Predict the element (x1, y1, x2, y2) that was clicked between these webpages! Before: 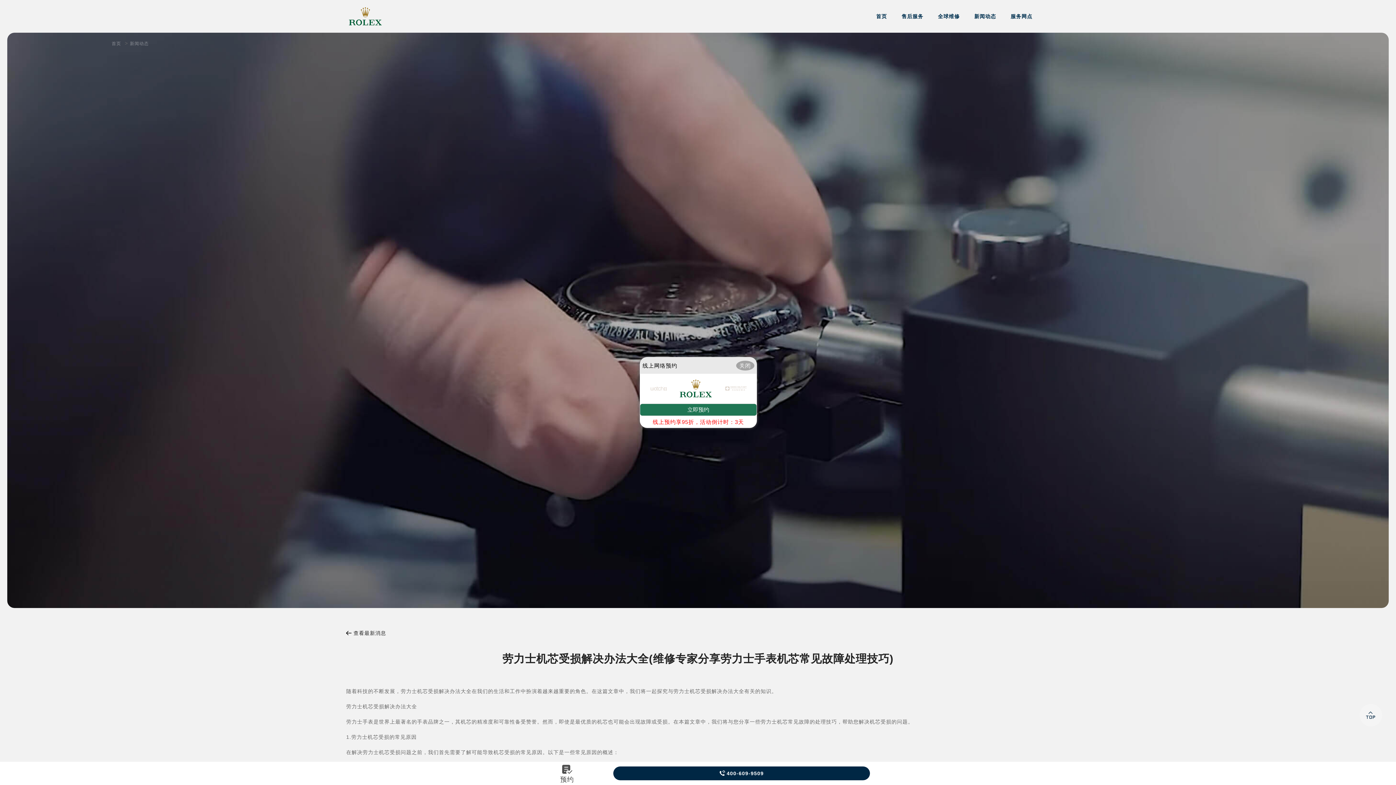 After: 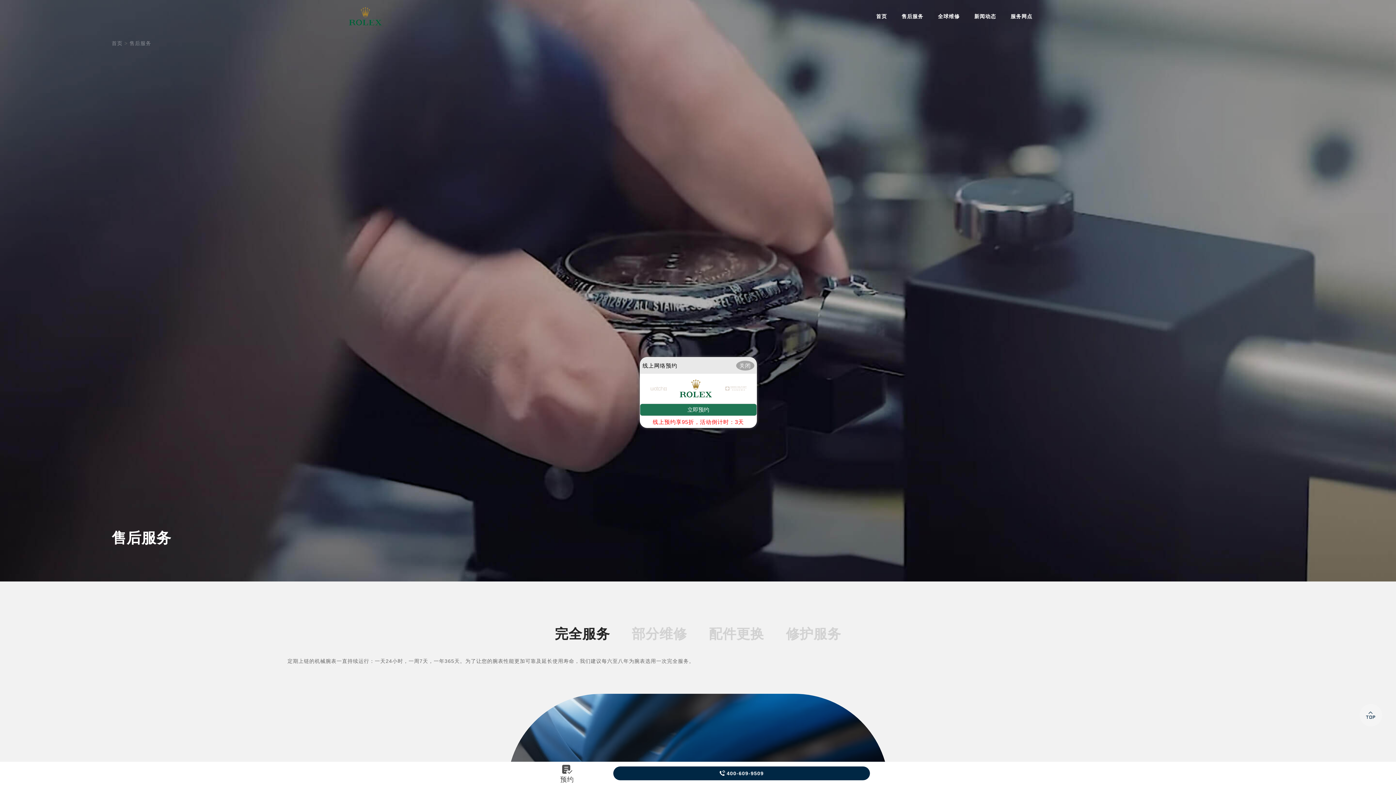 Action: label: 售后服务 bbox: (901, 12, 923, 19)